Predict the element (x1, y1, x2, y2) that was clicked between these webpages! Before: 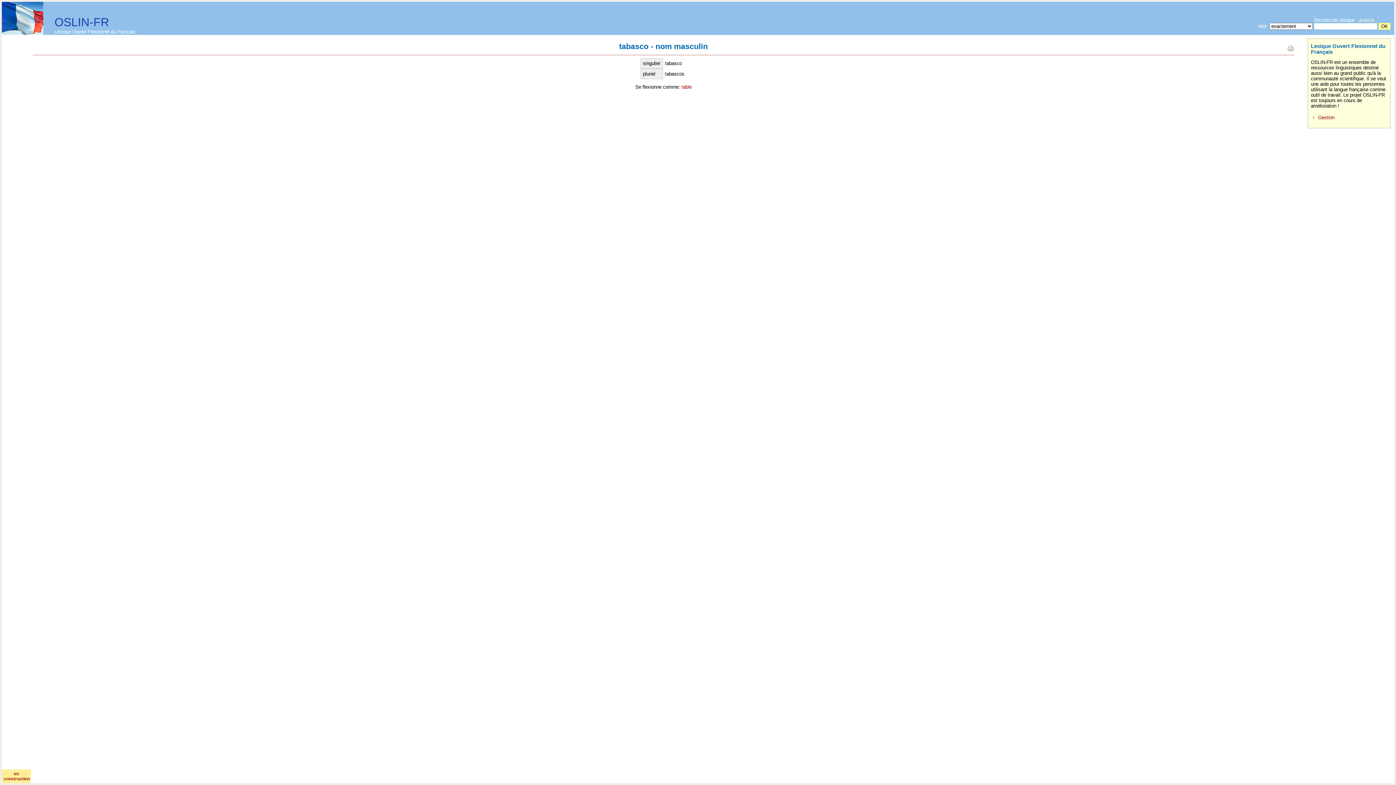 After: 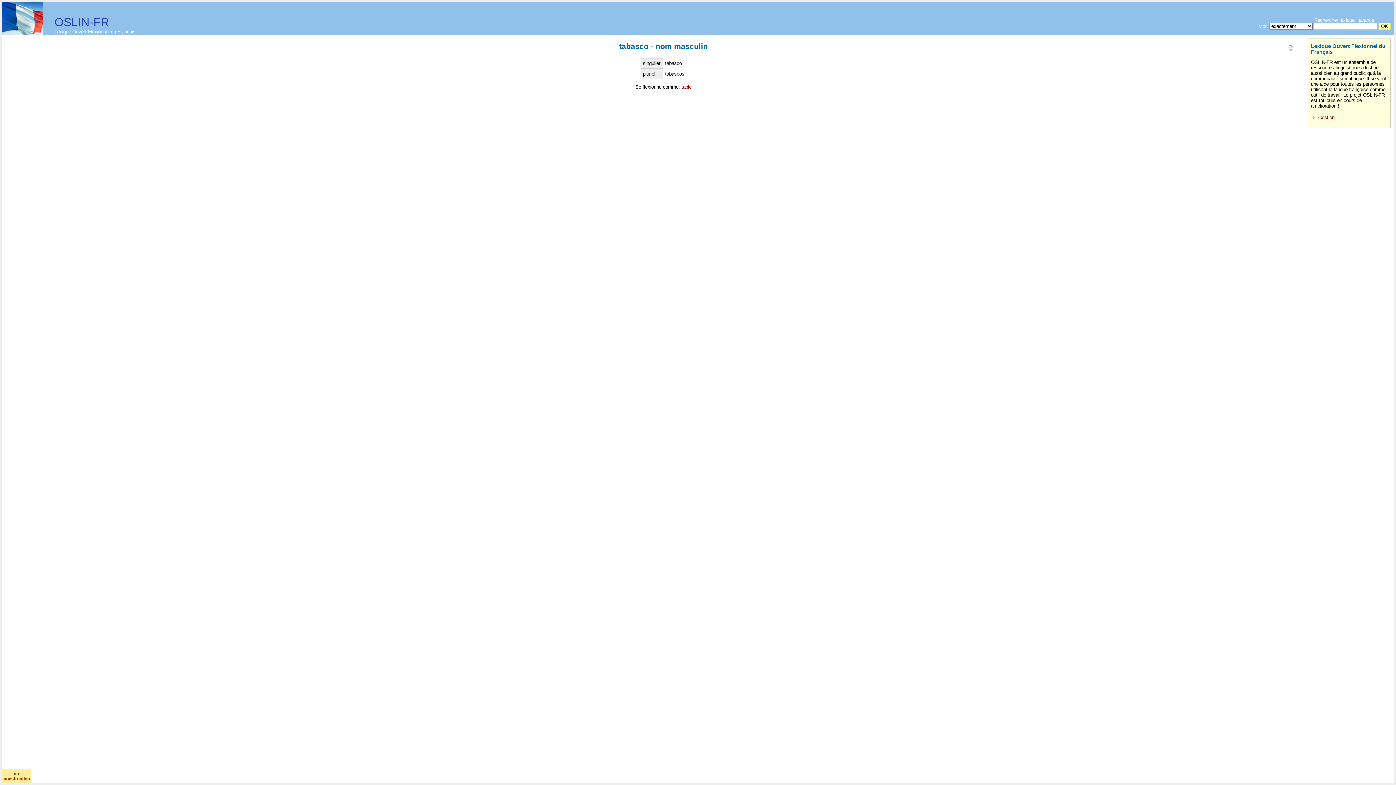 Action: bbox: (1288, 47, 1294, 52)